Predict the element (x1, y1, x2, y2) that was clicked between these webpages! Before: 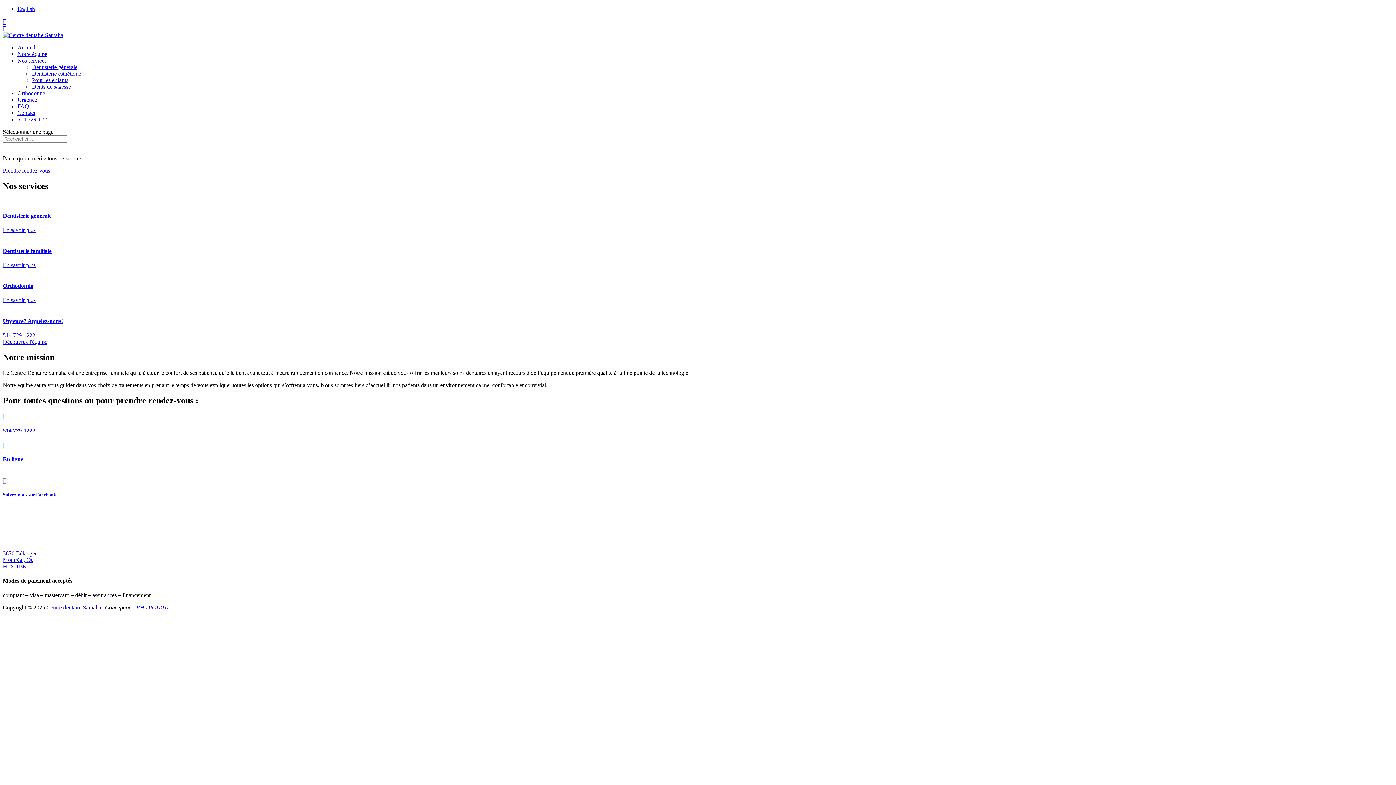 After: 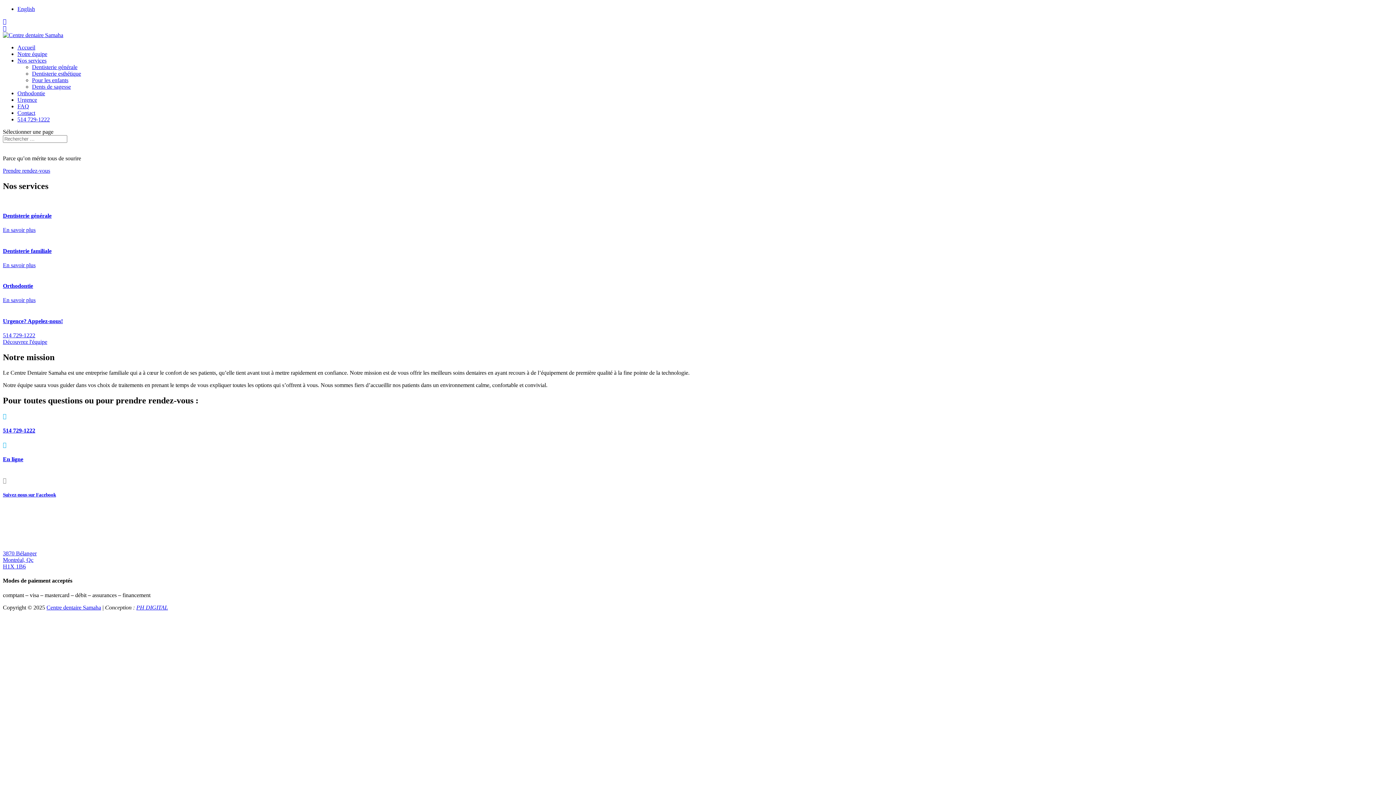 Action: bbox: (136, 604, 168, 610) label: PH DIGITAL